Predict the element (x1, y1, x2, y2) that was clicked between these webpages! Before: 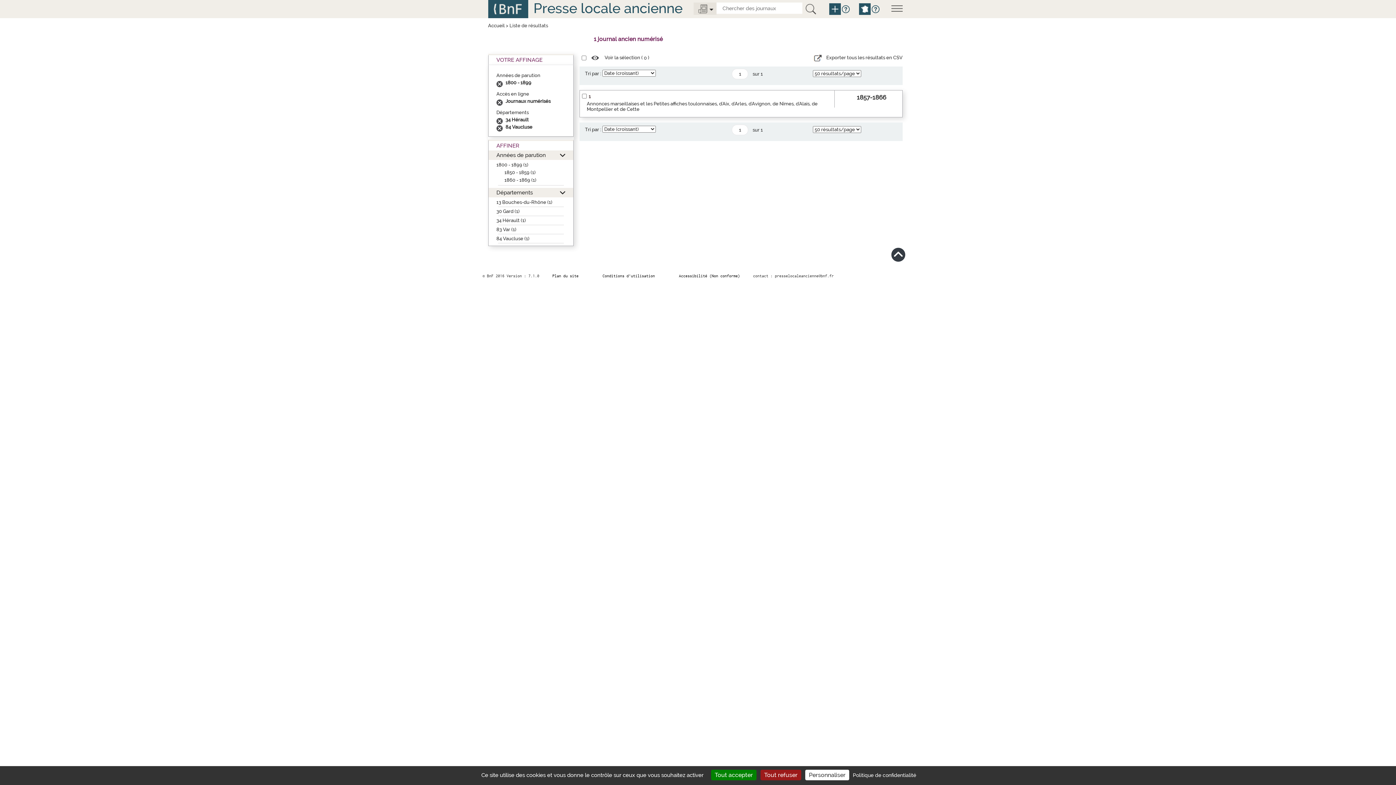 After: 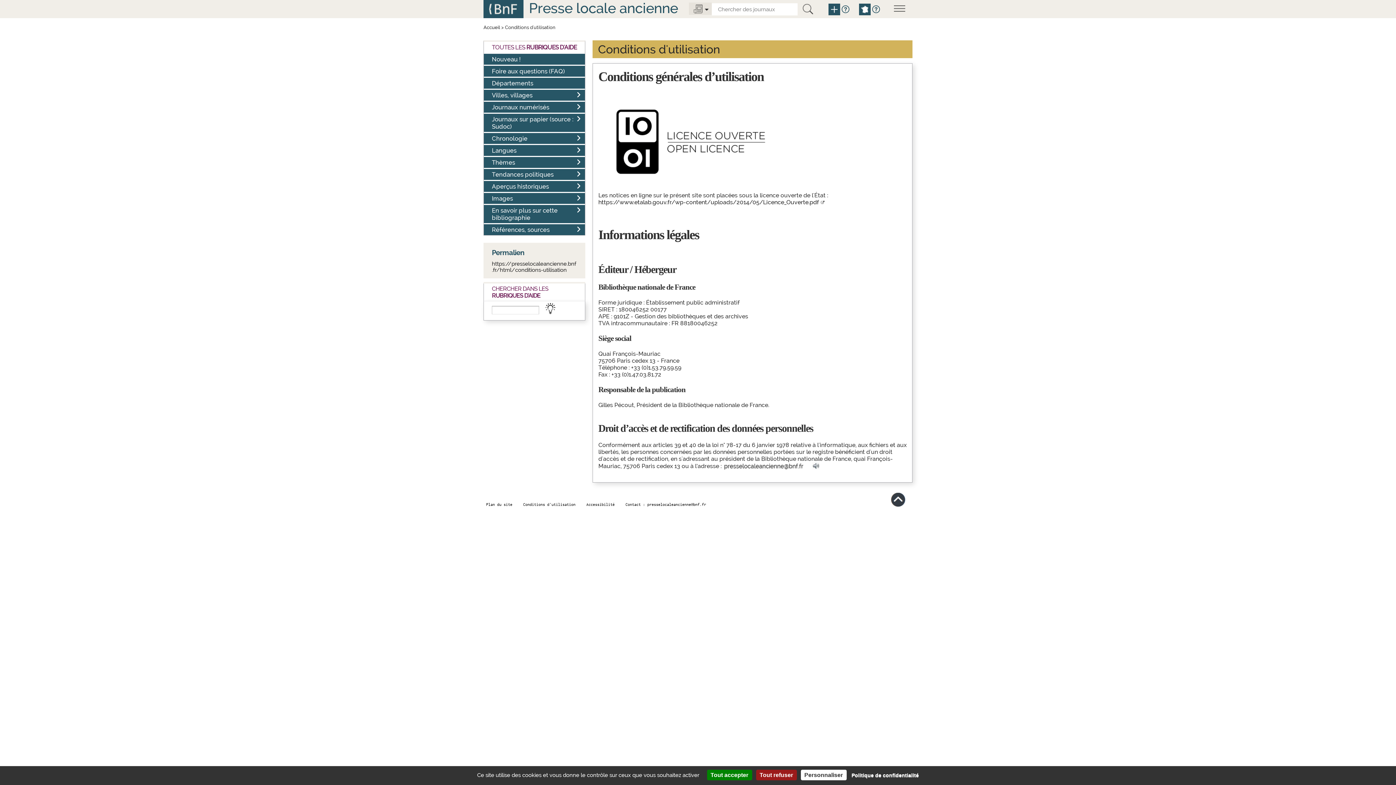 Action: bbox: (602, 273, 655, 278) label: Conditions d’utilisation